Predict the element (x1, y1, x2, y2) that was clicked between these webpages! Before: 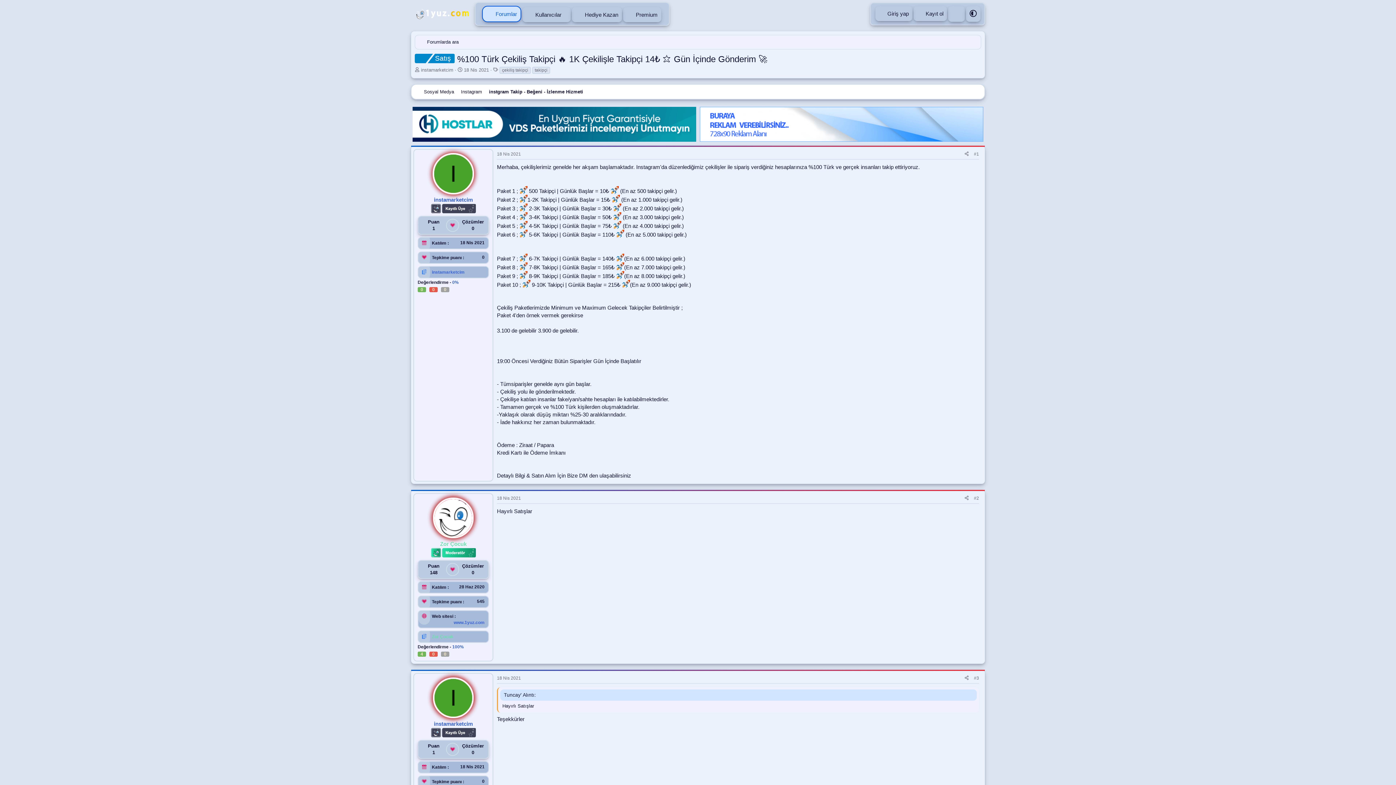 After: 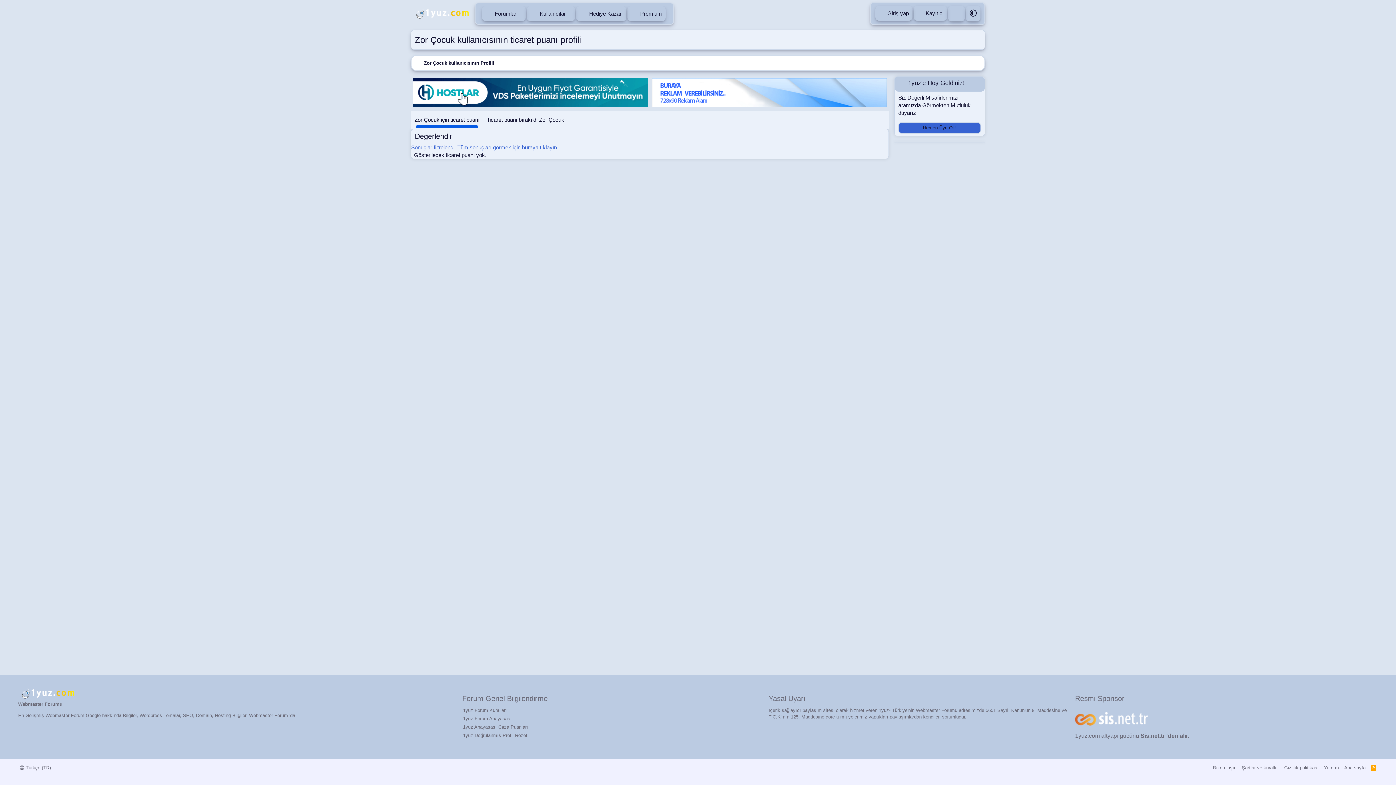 Action: label: 0 bbox: (429, 651, 437, 657)